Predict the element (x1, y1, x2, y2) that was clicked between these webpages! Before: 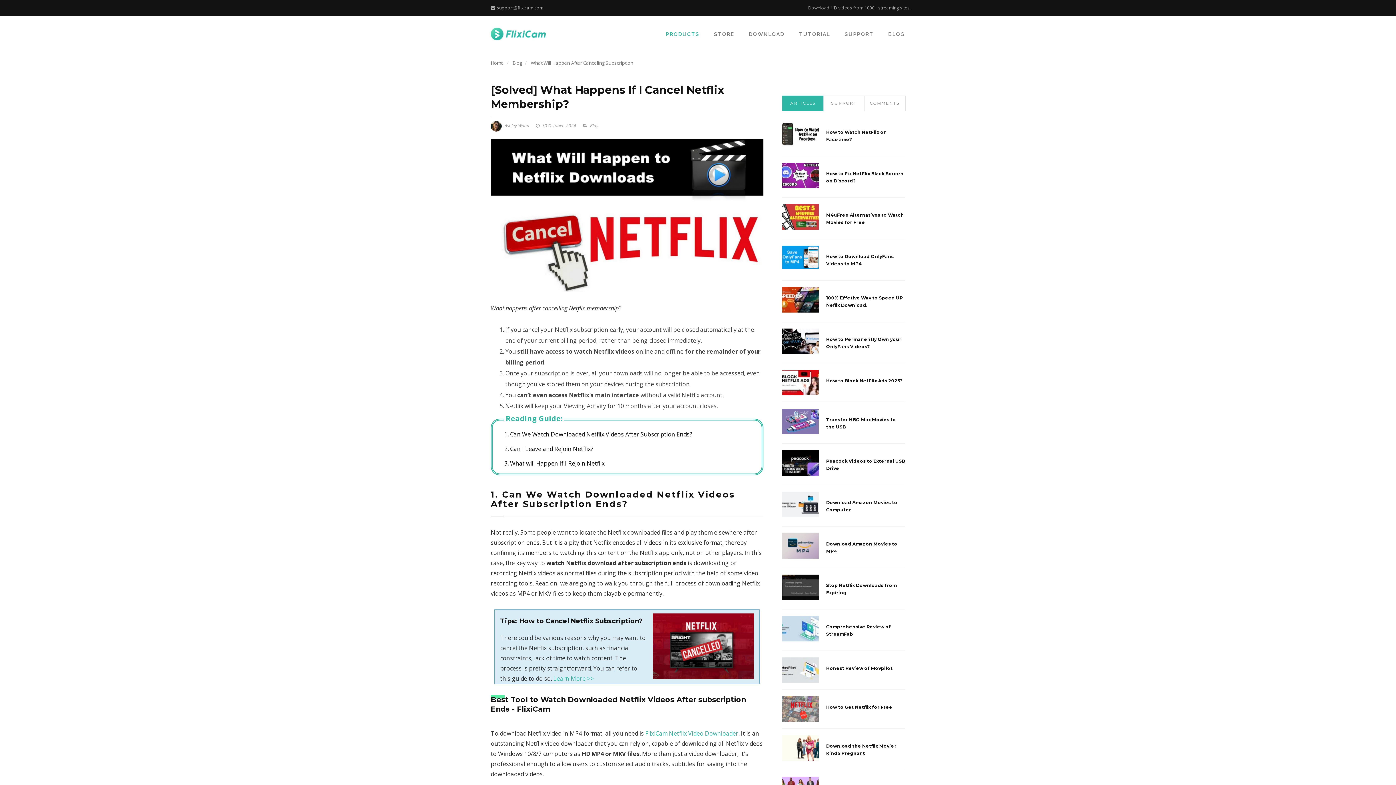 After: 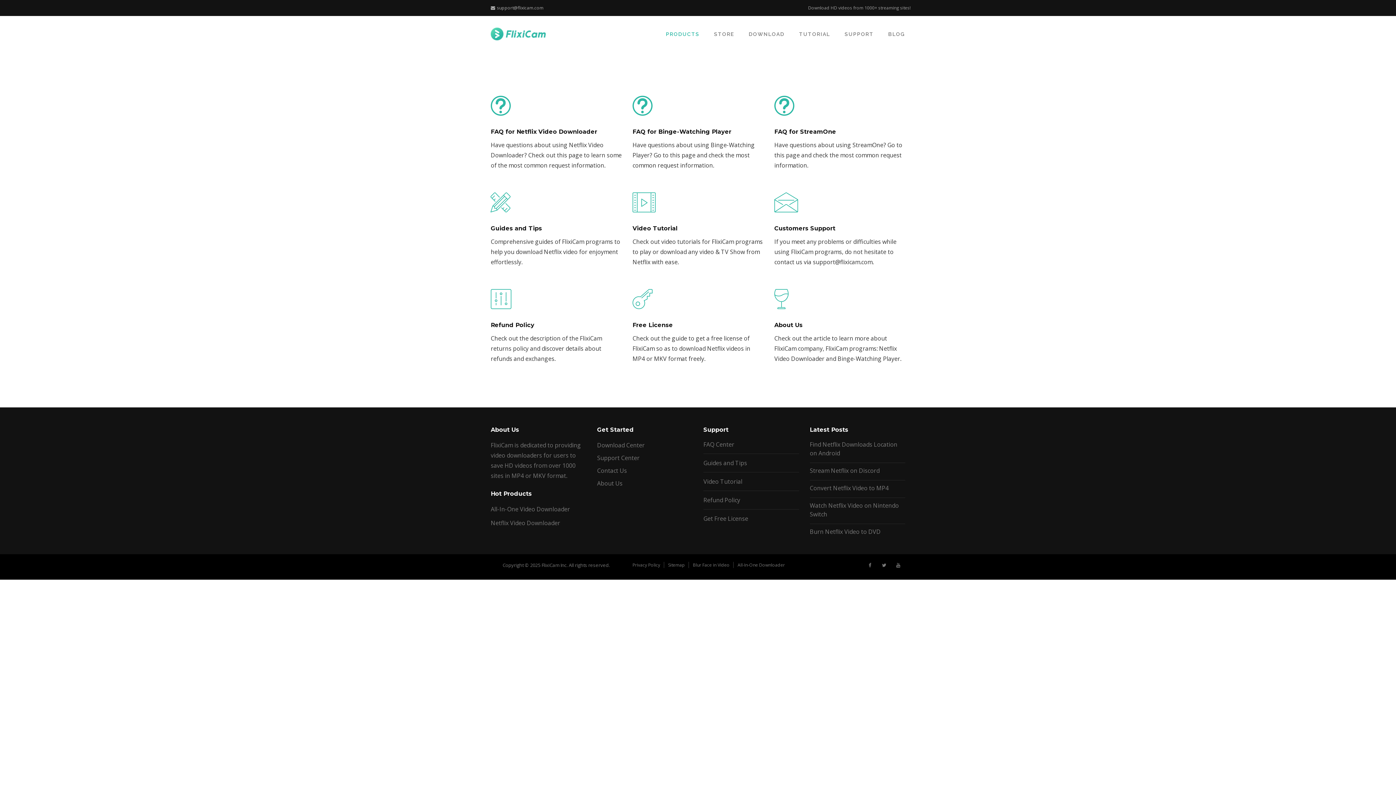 Action: bbox: (837, 16, 881, 52) label: SUPPORT